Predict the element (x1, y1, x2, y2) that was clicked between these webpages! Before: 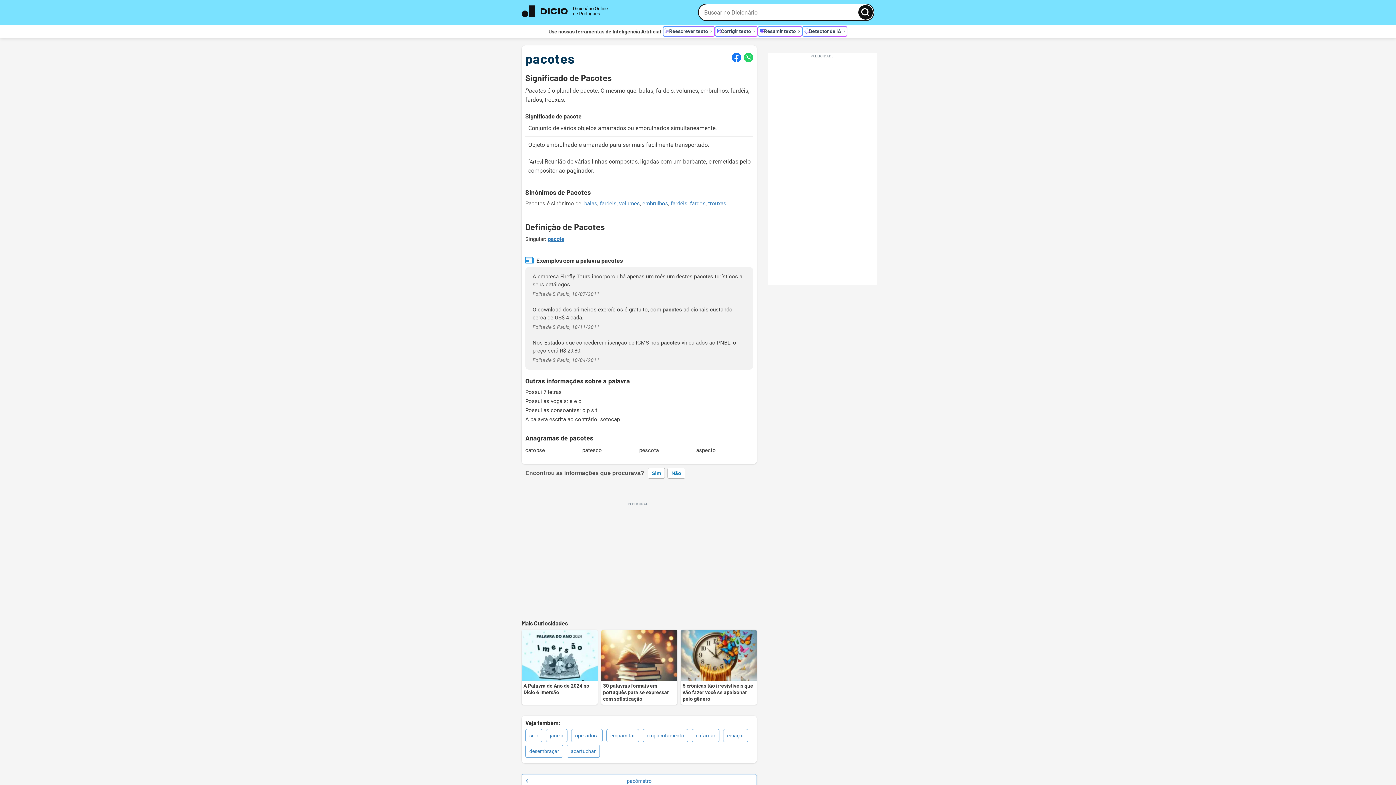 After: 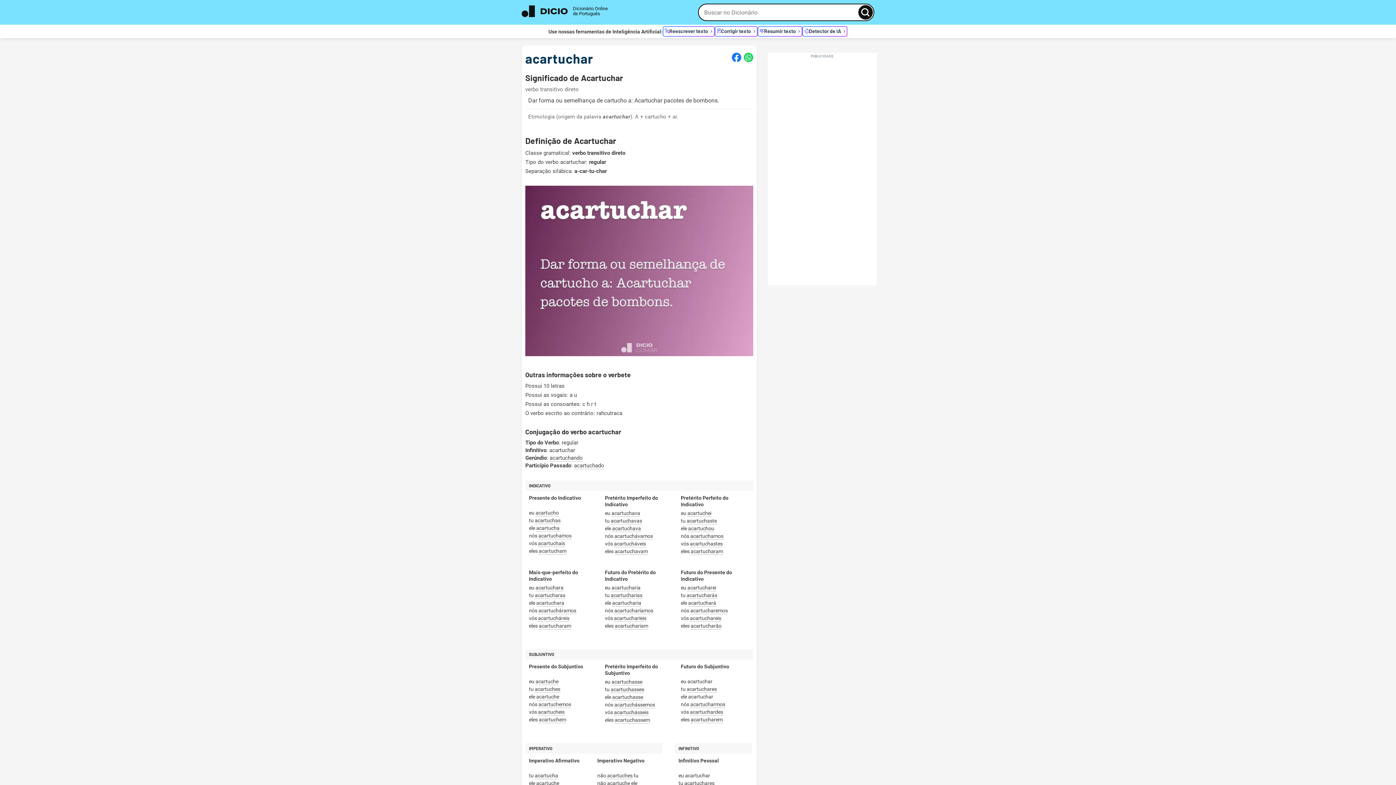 Action: label: acartuchar bbox: (566, 744, 600, 758)